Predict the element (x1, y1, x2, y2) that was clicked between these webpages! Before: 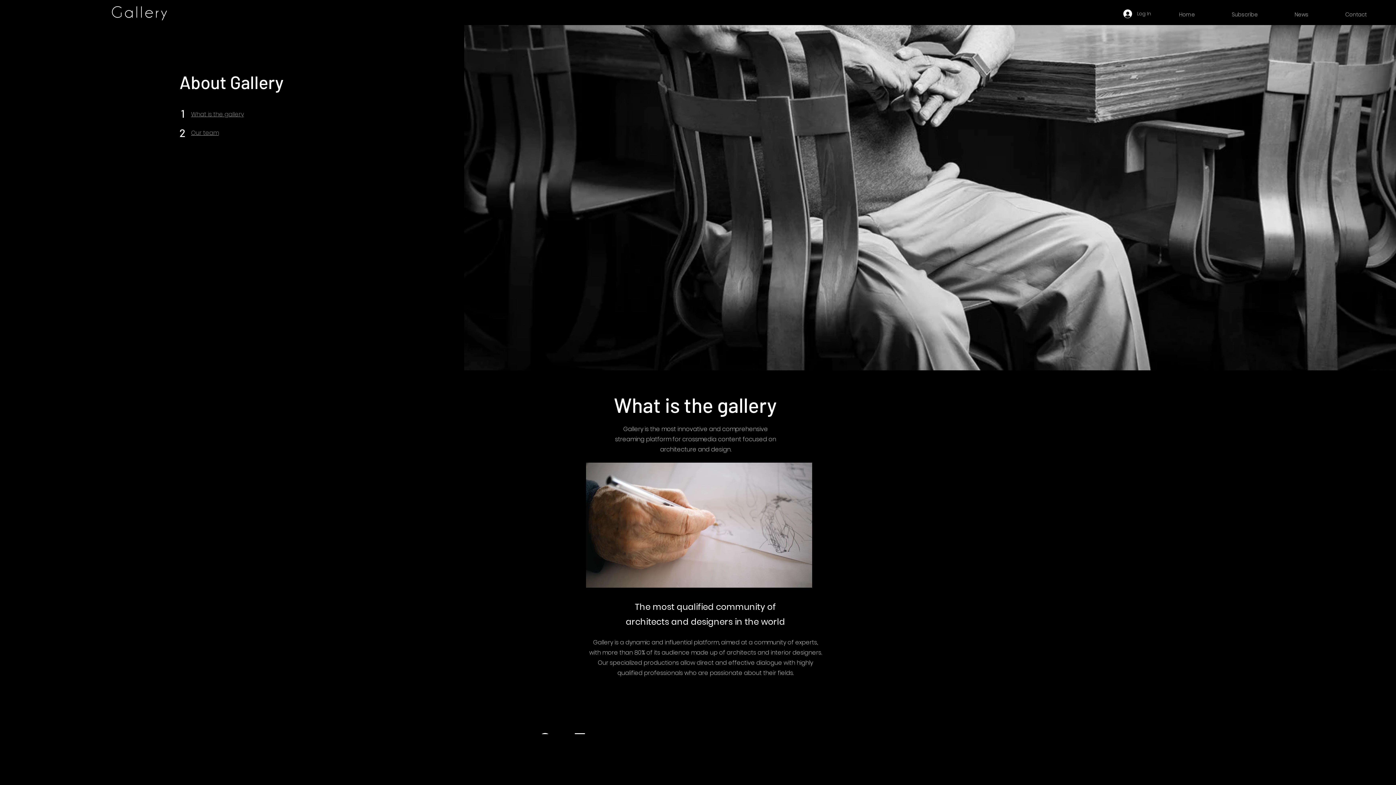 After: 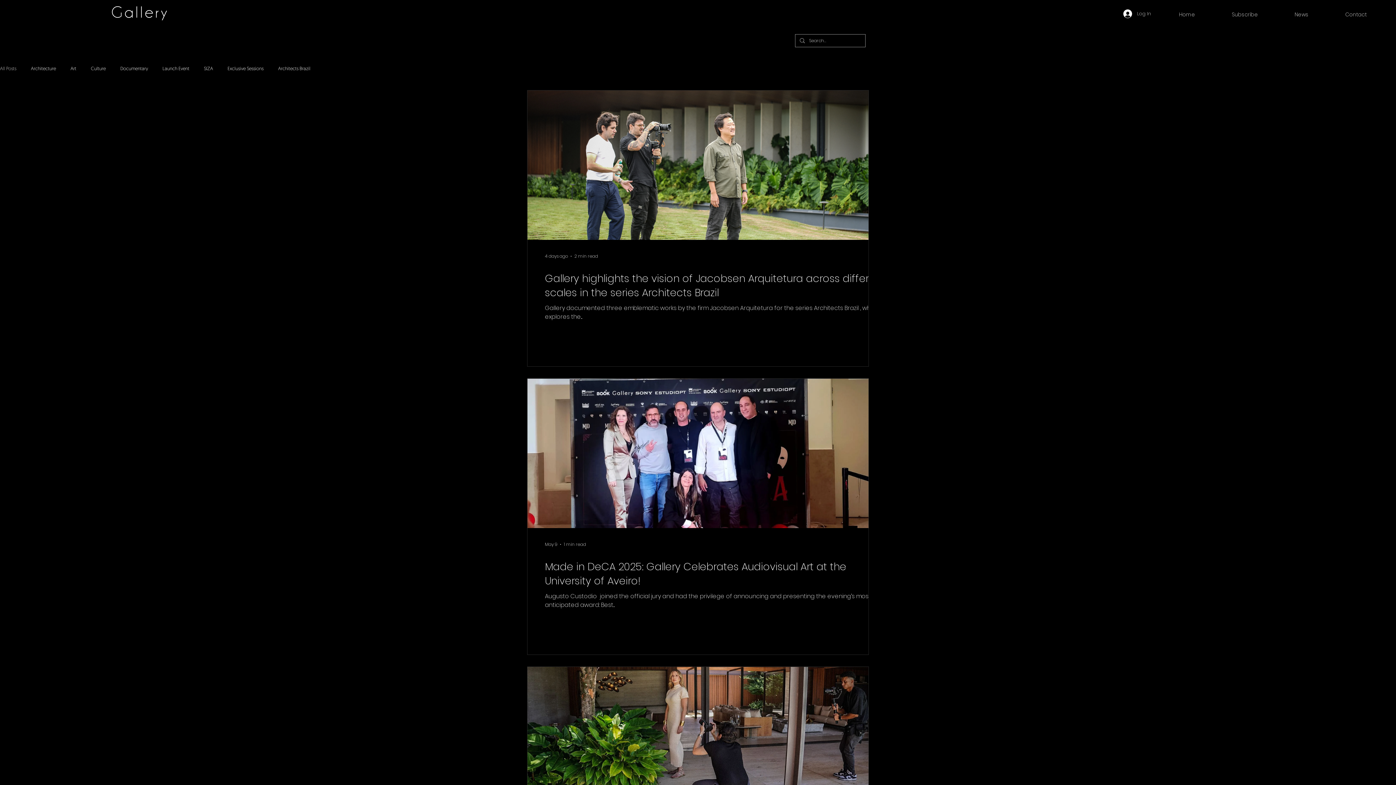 Action: bbox: (1276, 8, 1327, 21) label: News